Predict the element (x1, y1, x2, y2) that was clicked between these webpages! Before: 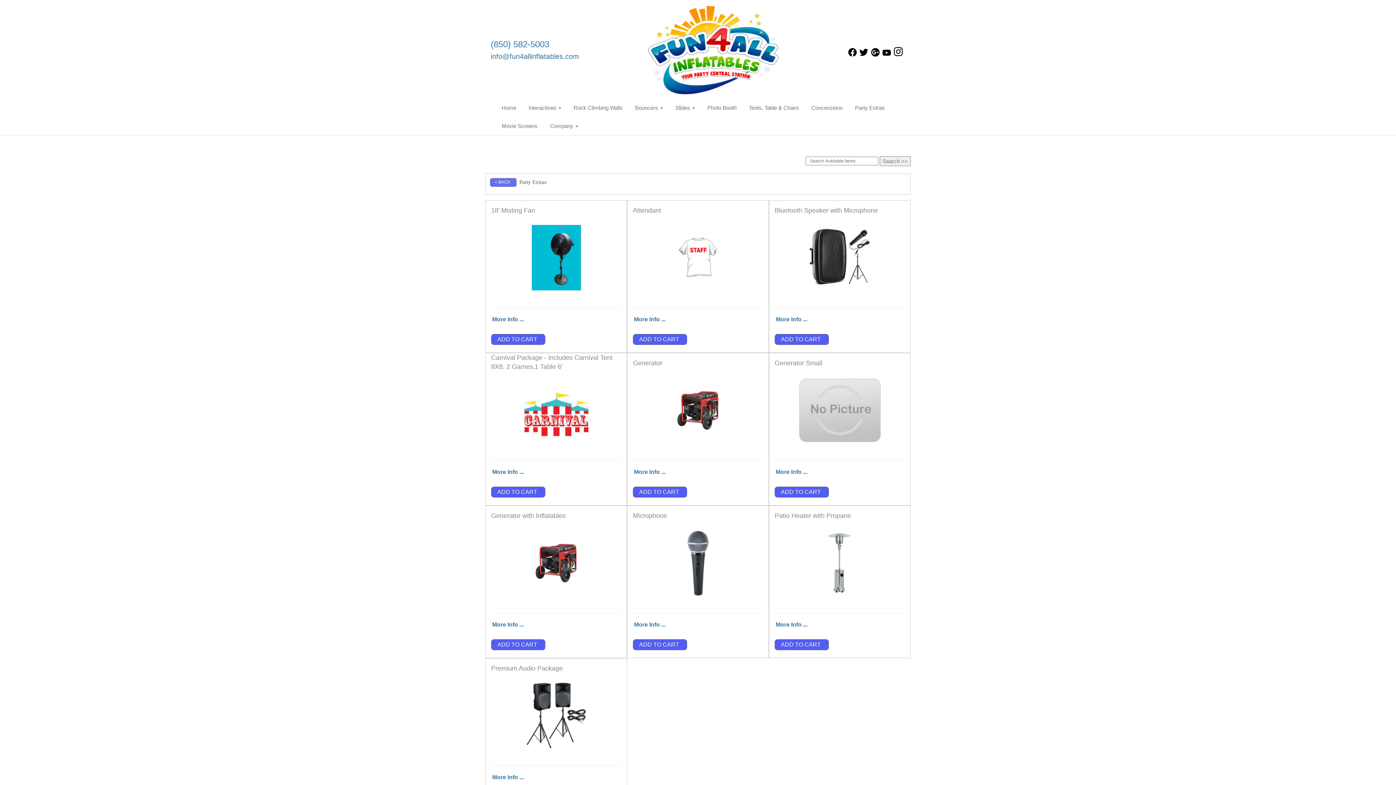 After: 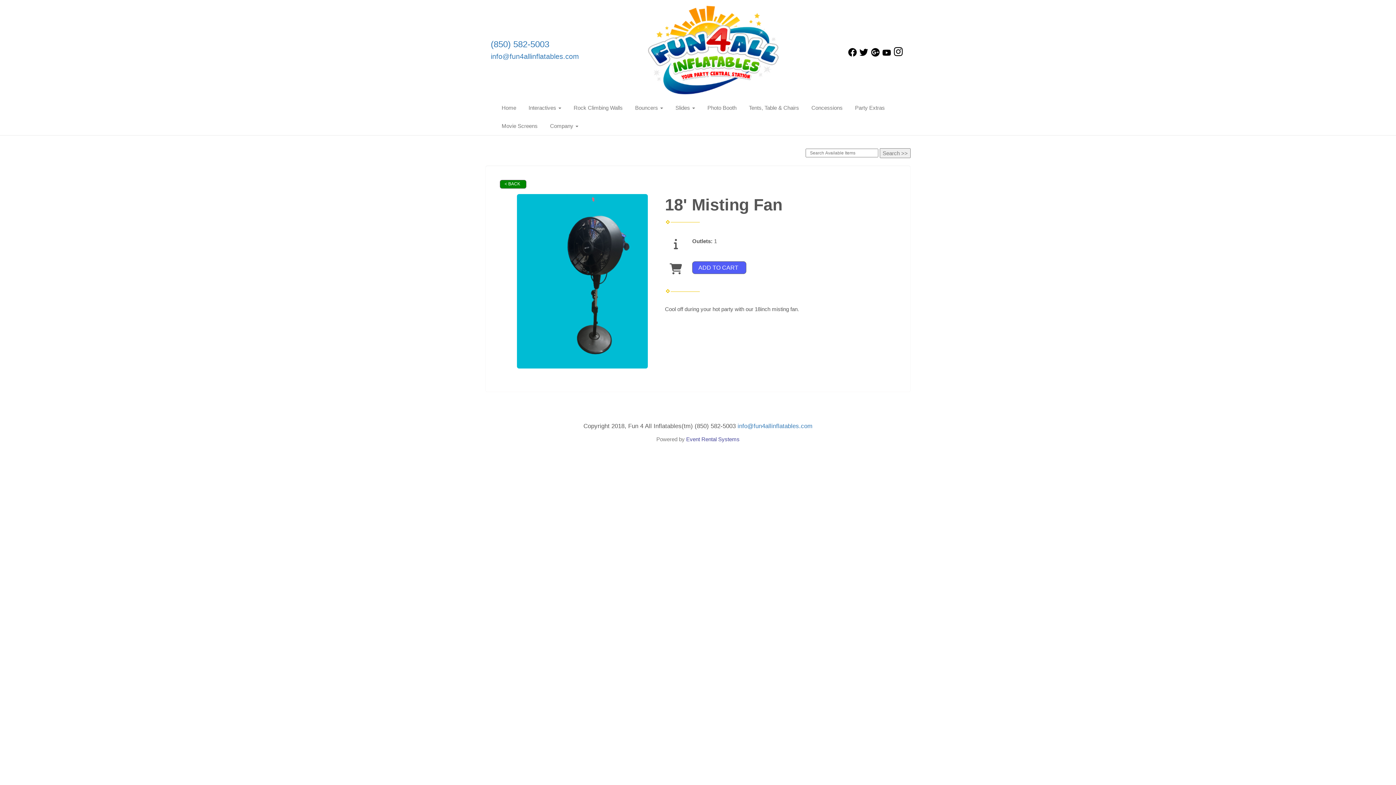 Action: bbox: (531, 254, 580, 260)